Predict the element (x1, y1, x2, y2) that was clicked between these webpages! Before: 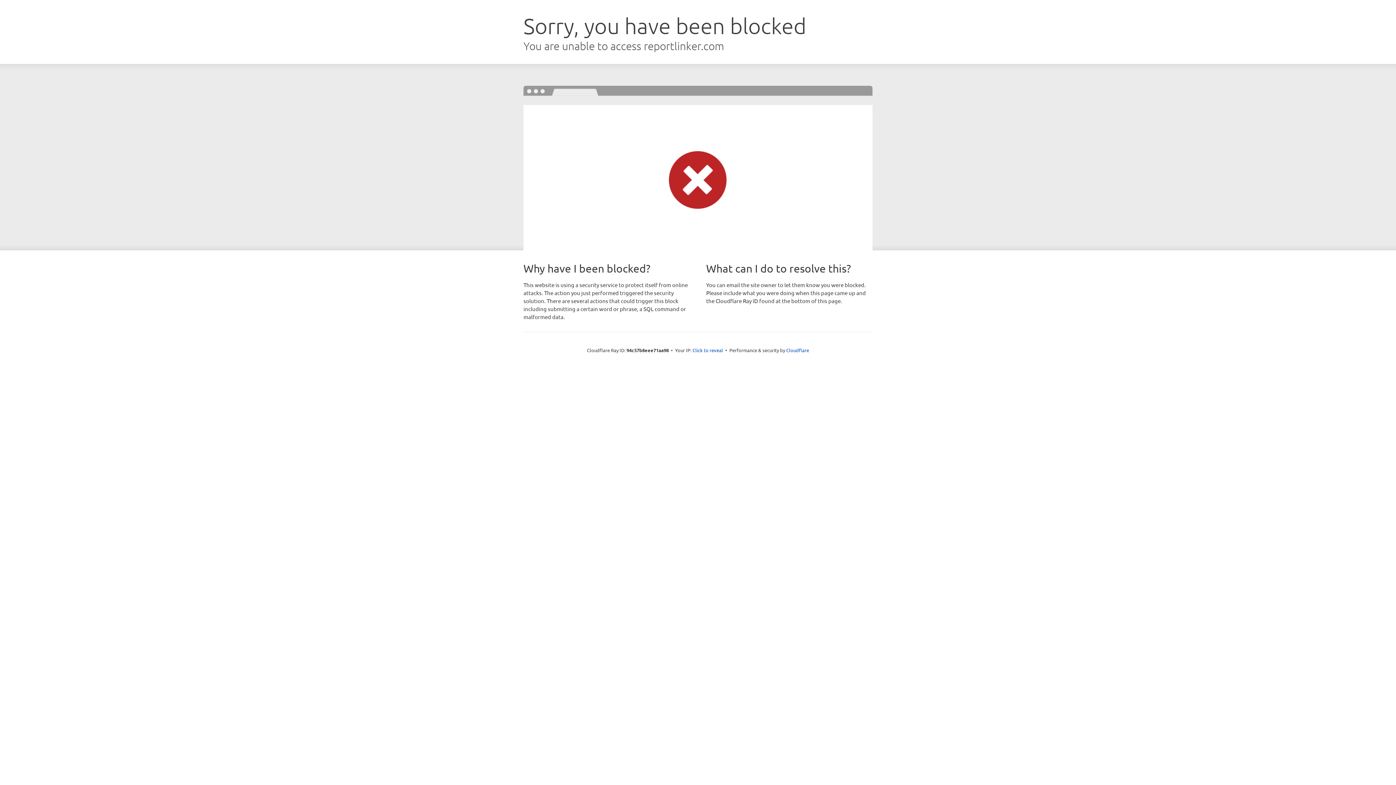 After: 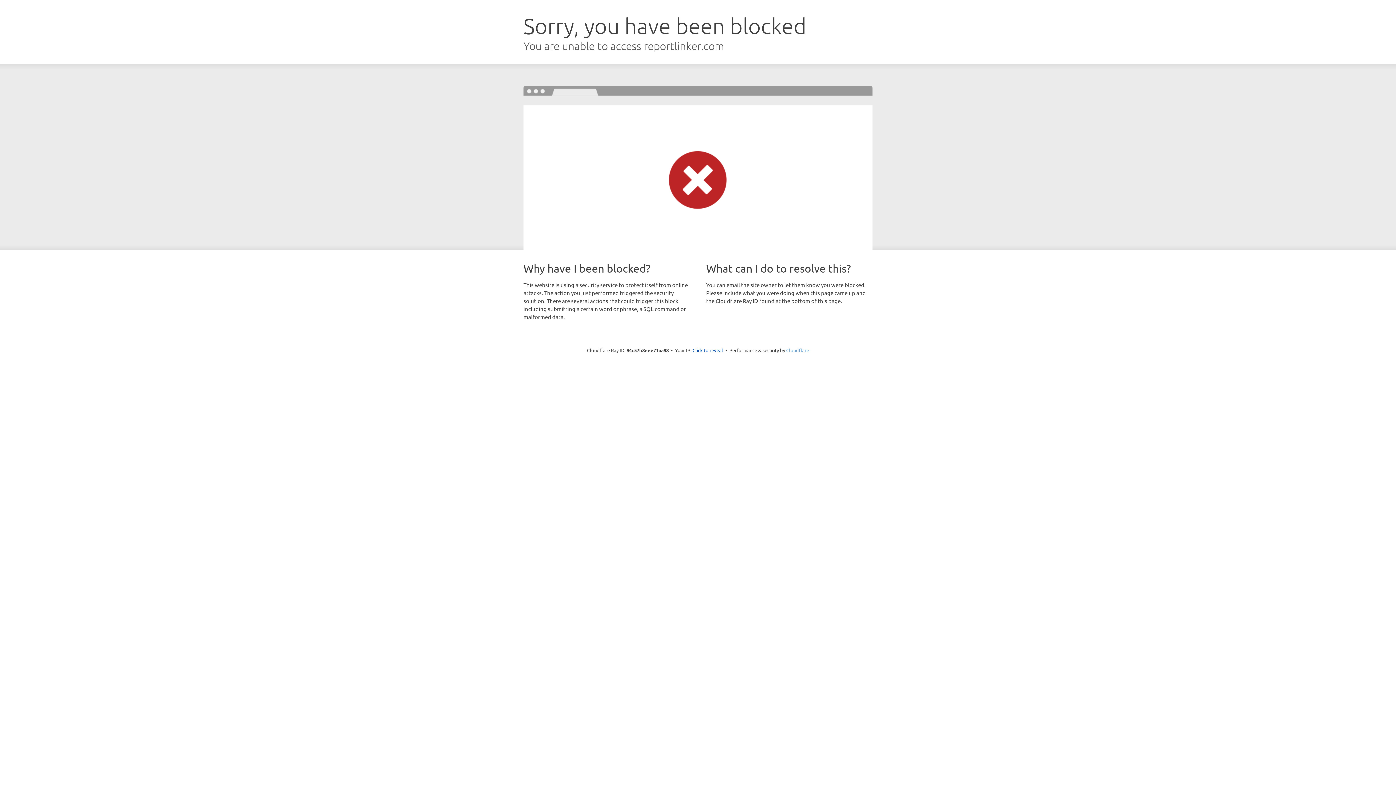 Action: label: Cloudflare bbox: (786, 347, 809, 353)